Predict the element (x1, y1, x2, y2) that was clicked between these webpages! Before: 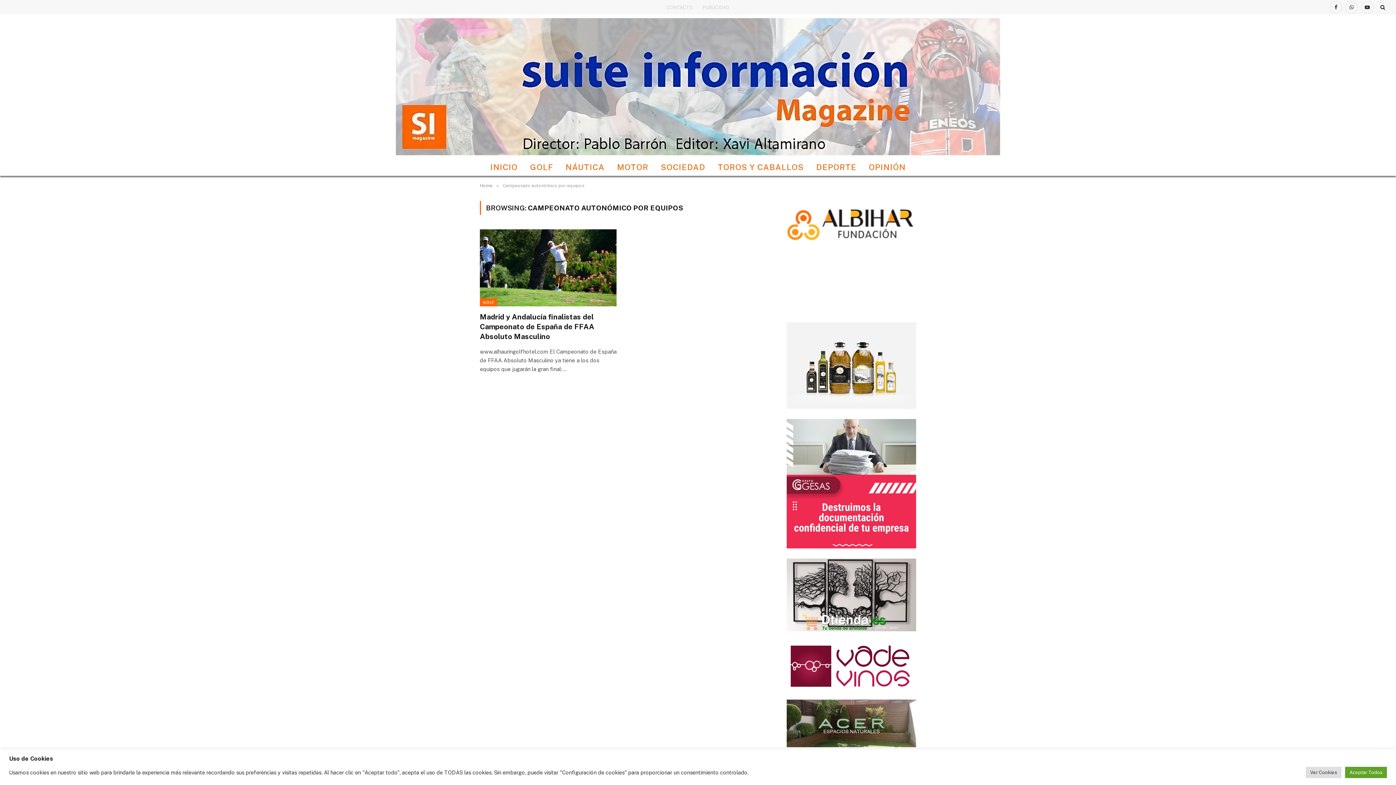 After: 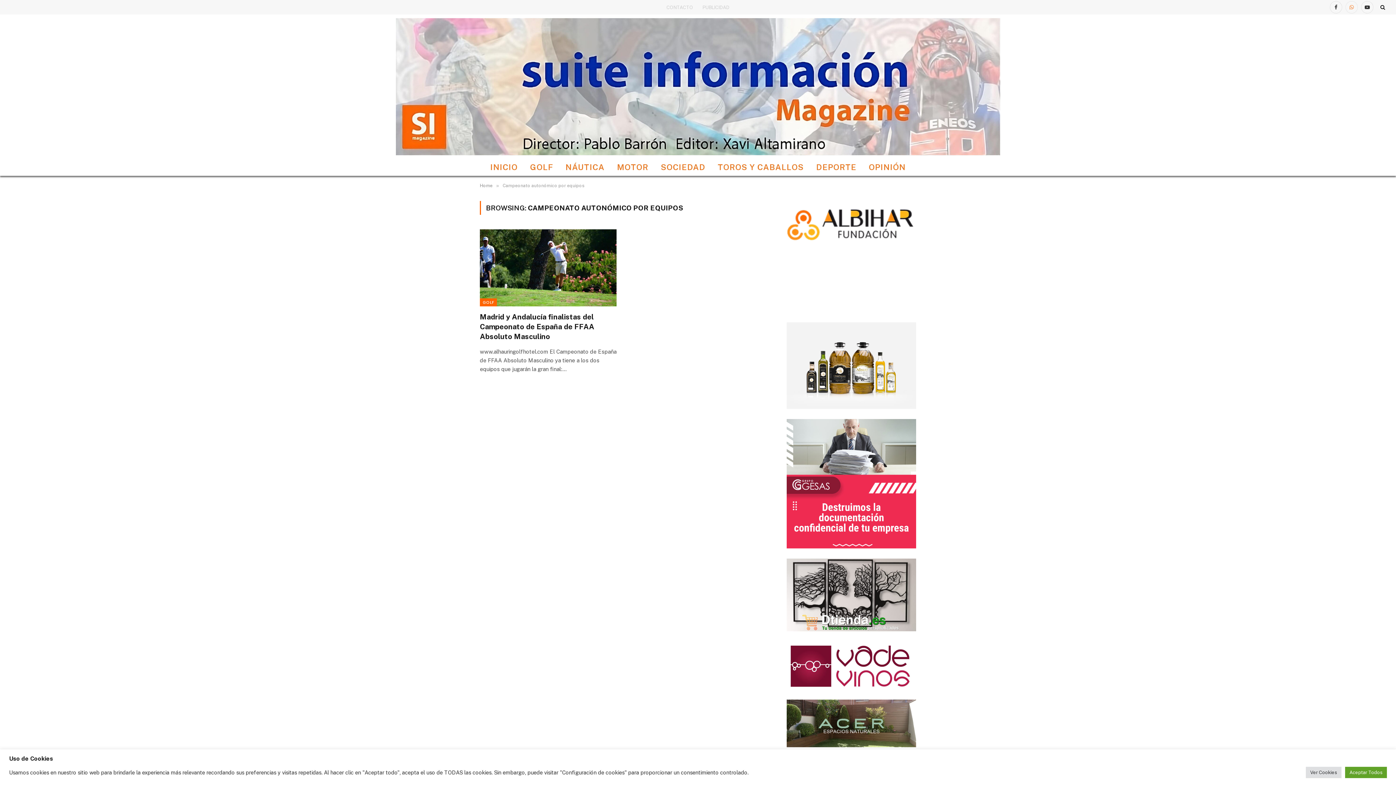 Action: bbox: (1345, 1, 1358, 13) label: WhatsApp